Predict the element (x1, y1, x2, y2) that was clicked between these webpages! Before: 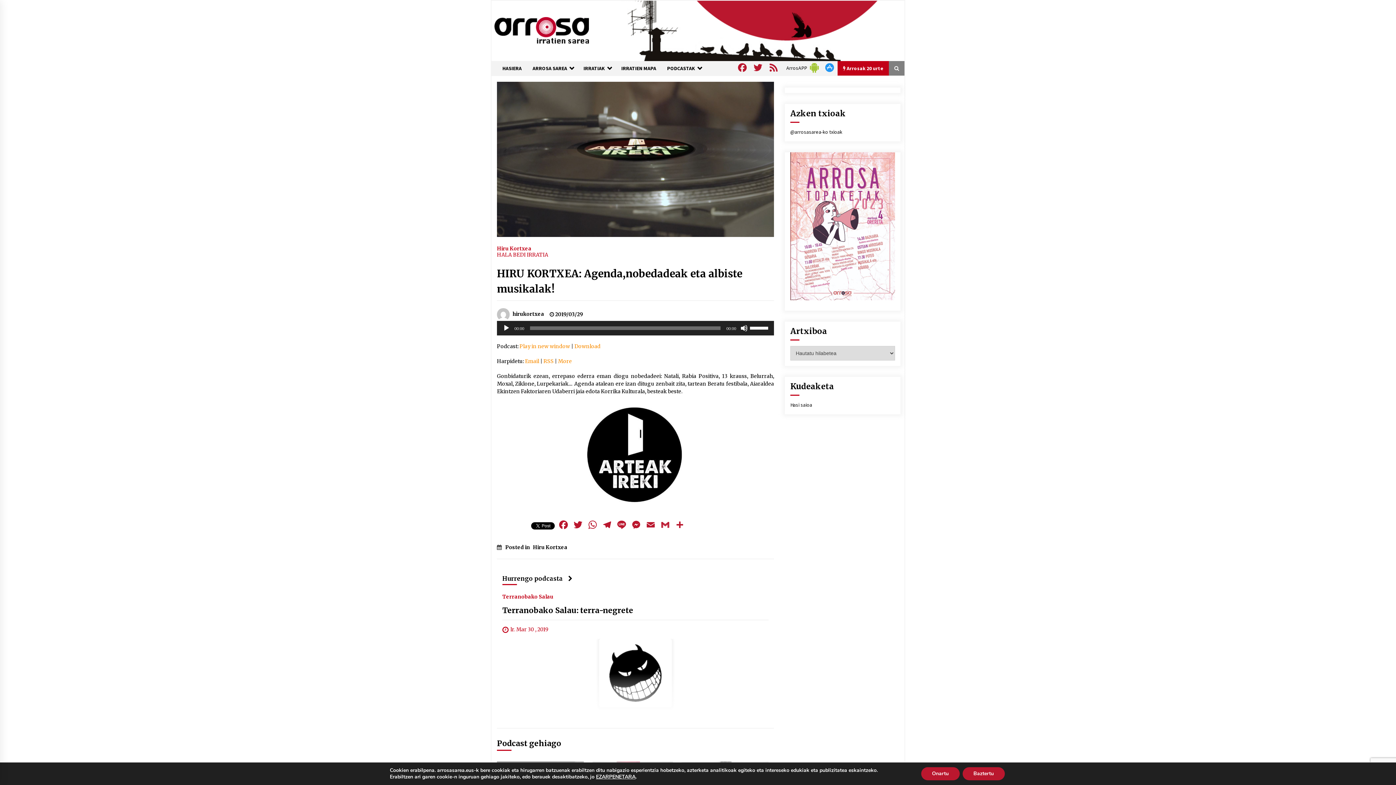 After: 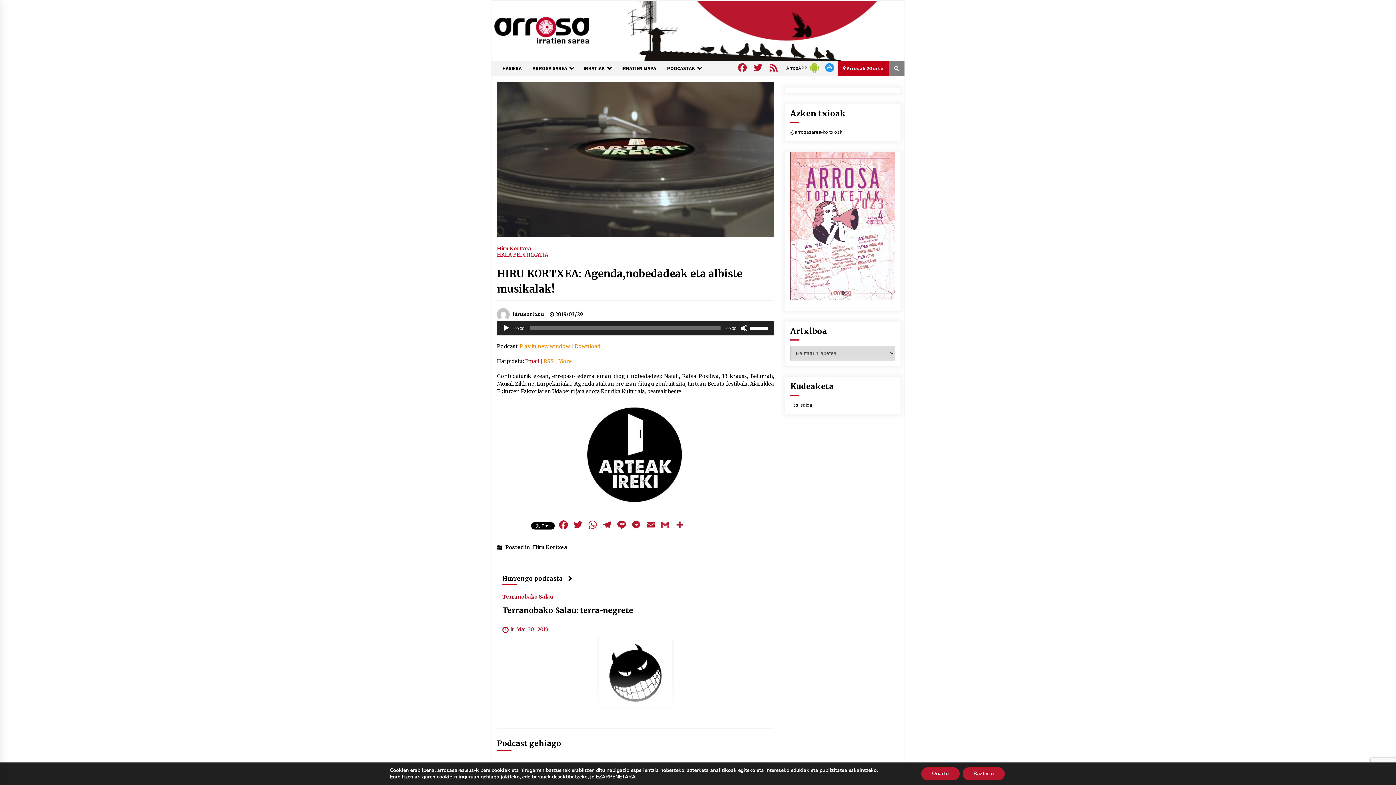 Action: label: Email bbox: (525, 358, 539, 364)